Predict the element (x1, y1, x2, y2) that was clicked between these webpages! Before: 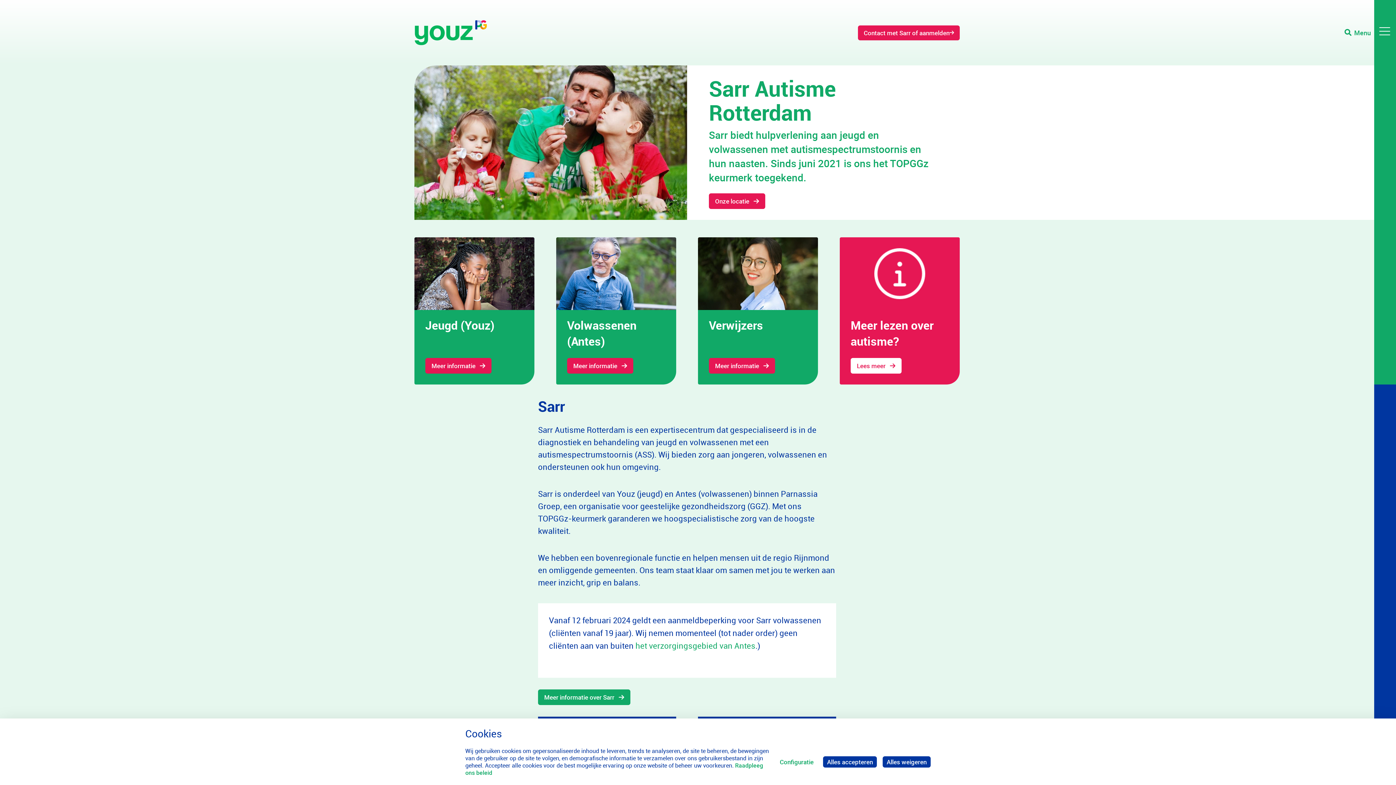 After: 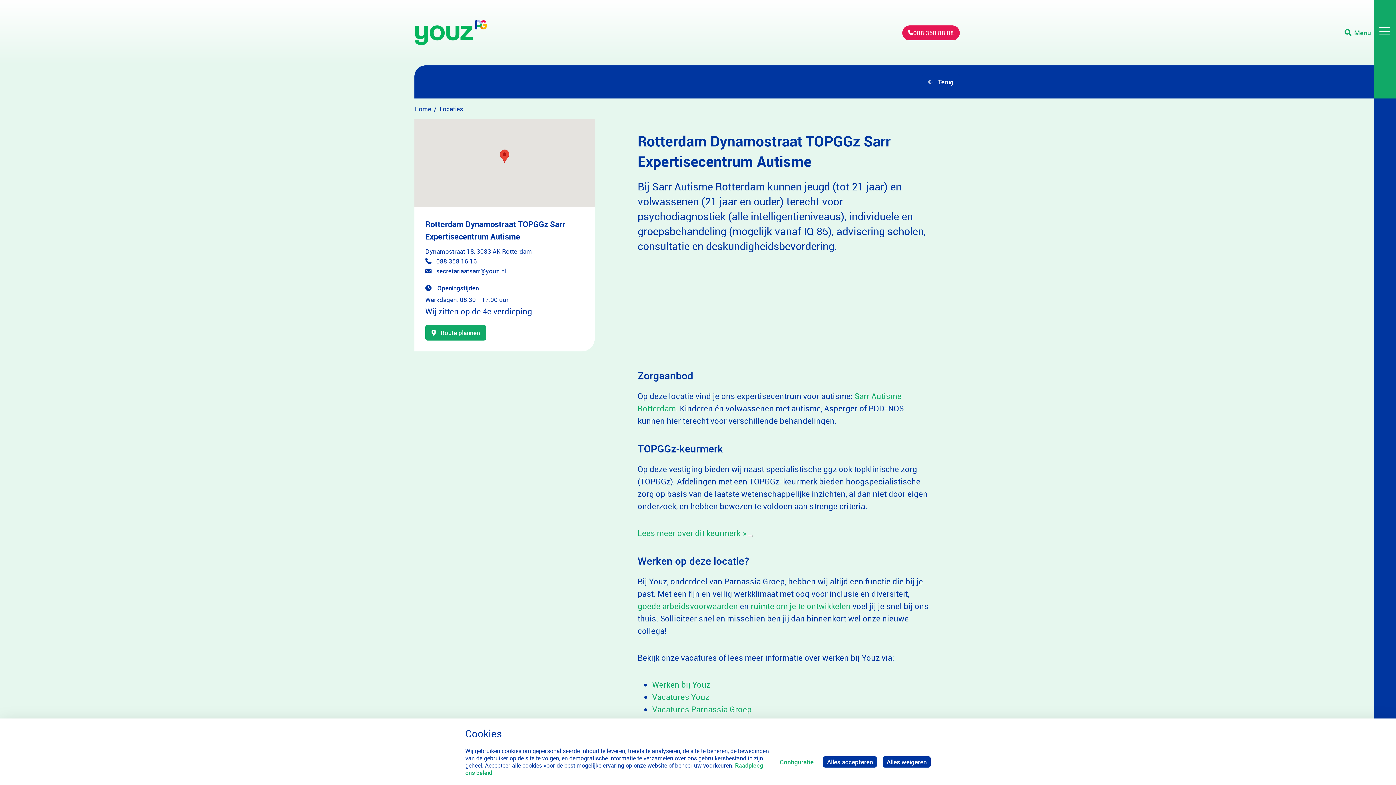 Action: bbox: (709, 193, 765, 209) label: Onze locatie